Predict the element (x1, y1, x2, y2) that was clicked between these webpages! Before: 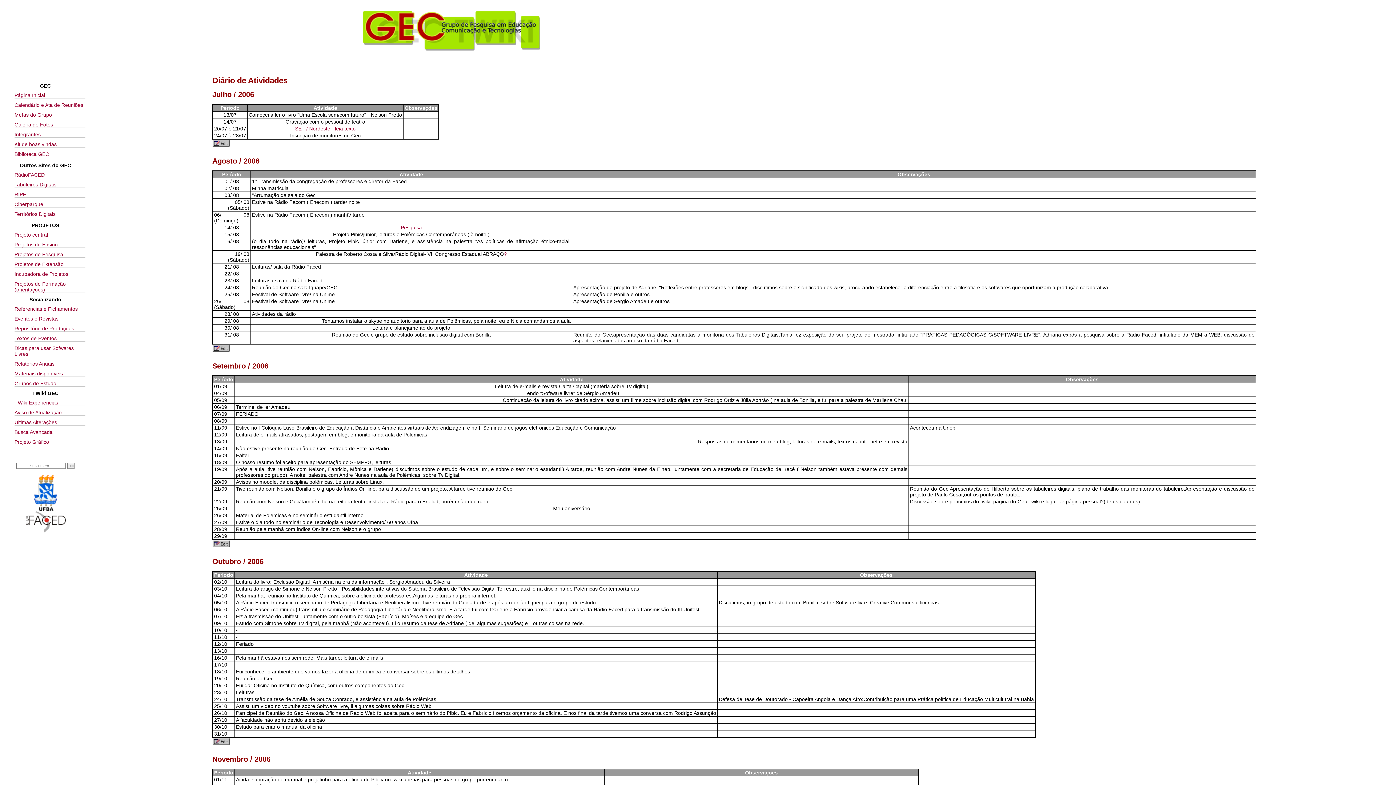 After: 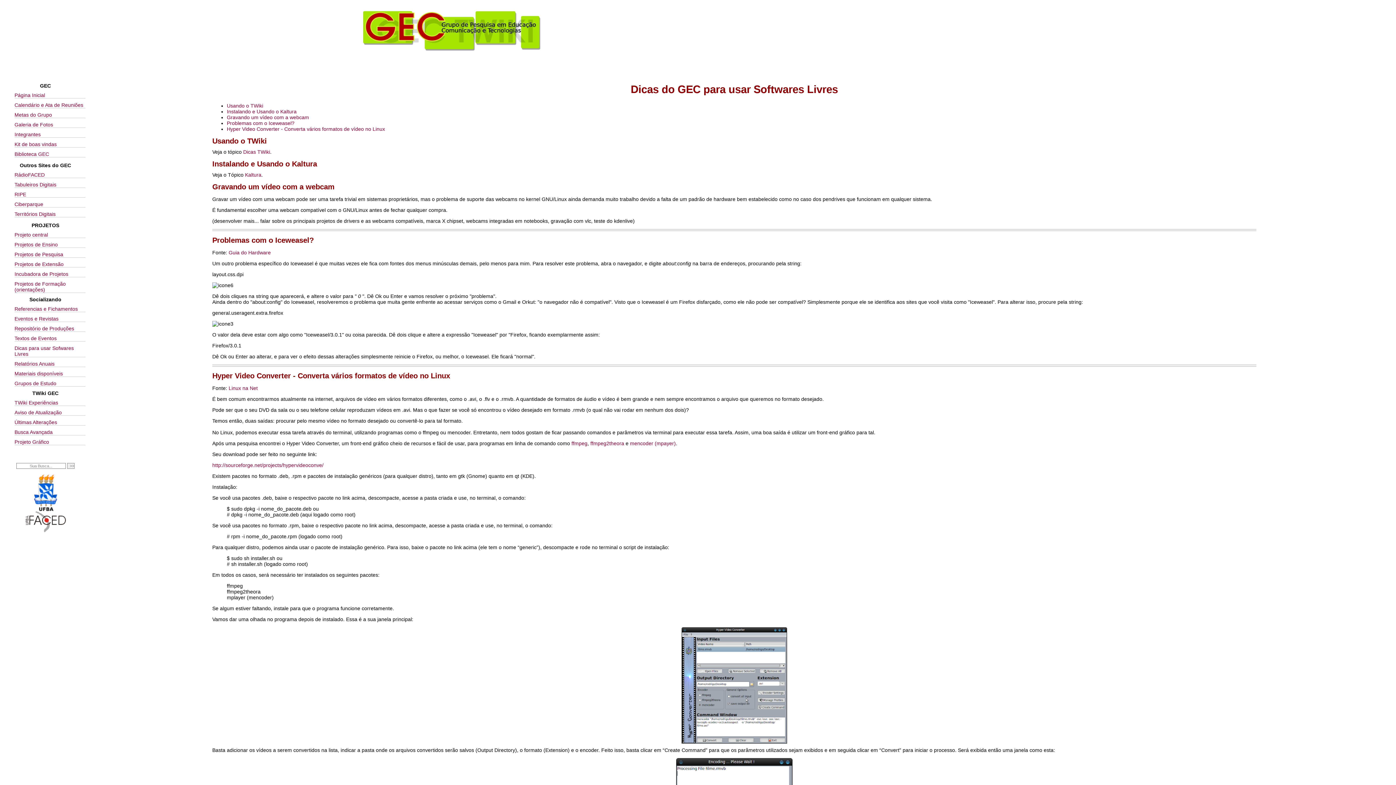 Action: label: Dicas para usar Sofwares Livres bbox: (14, 345, 85, 357)